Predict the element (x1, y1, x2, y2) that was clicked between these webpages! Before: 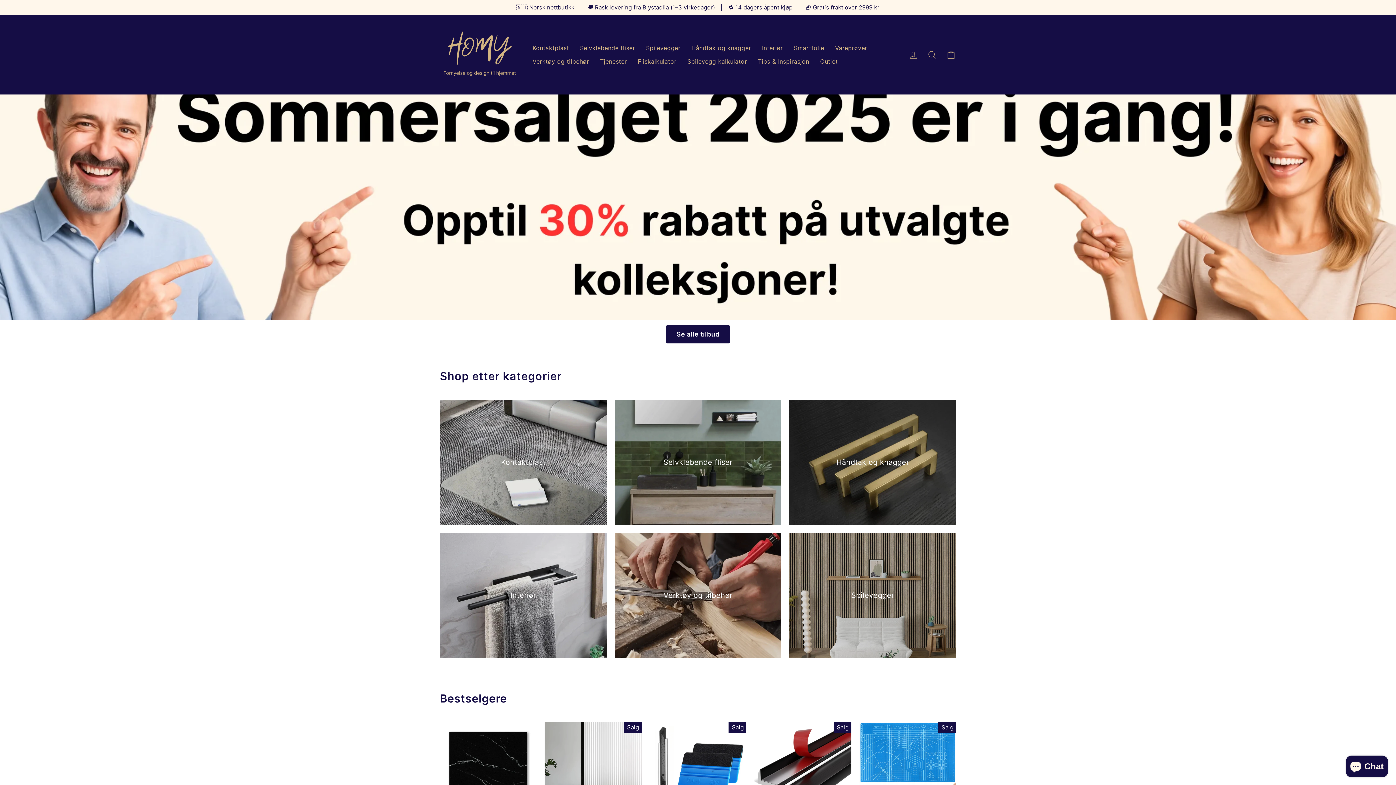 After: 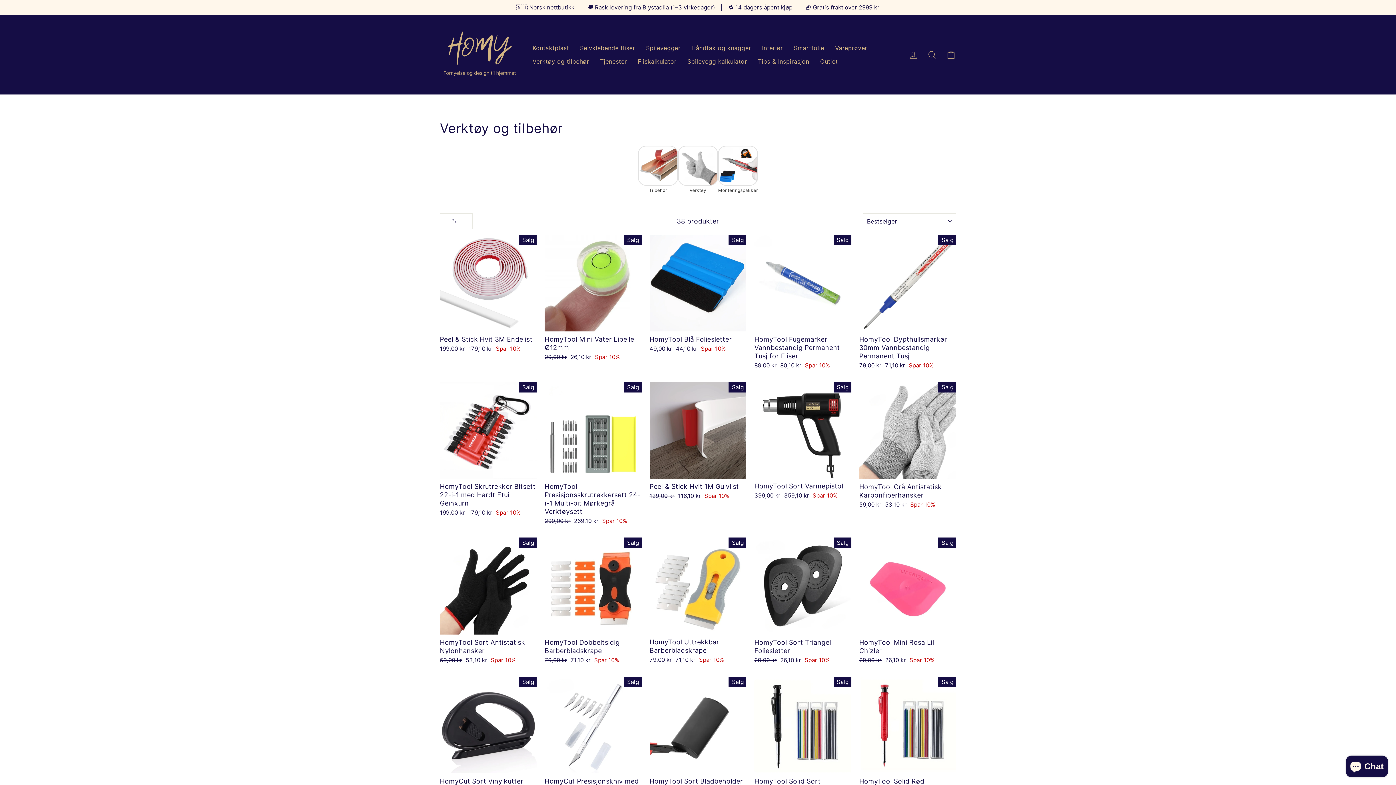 Action: bbox: (527, 54, 594, 68) label: Verktøy og tilbehør